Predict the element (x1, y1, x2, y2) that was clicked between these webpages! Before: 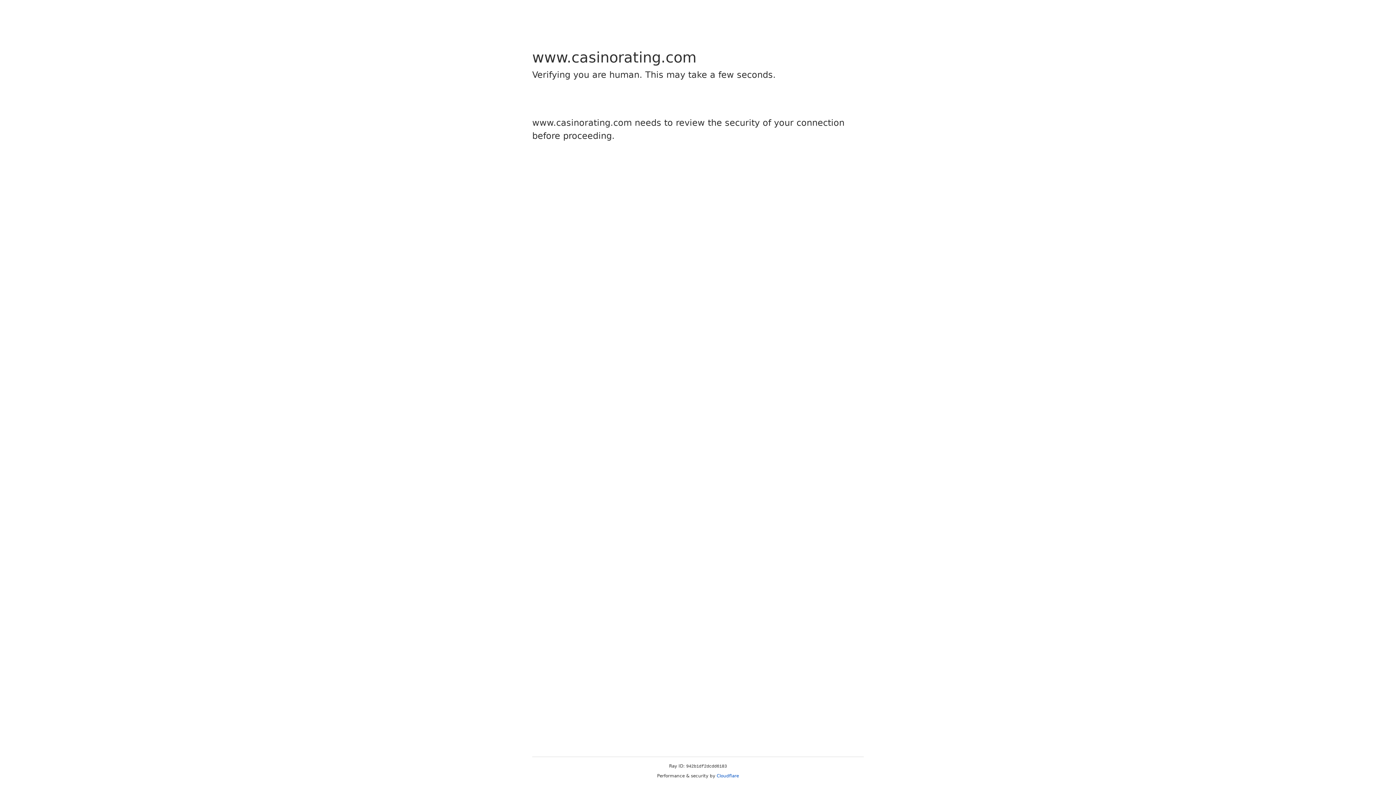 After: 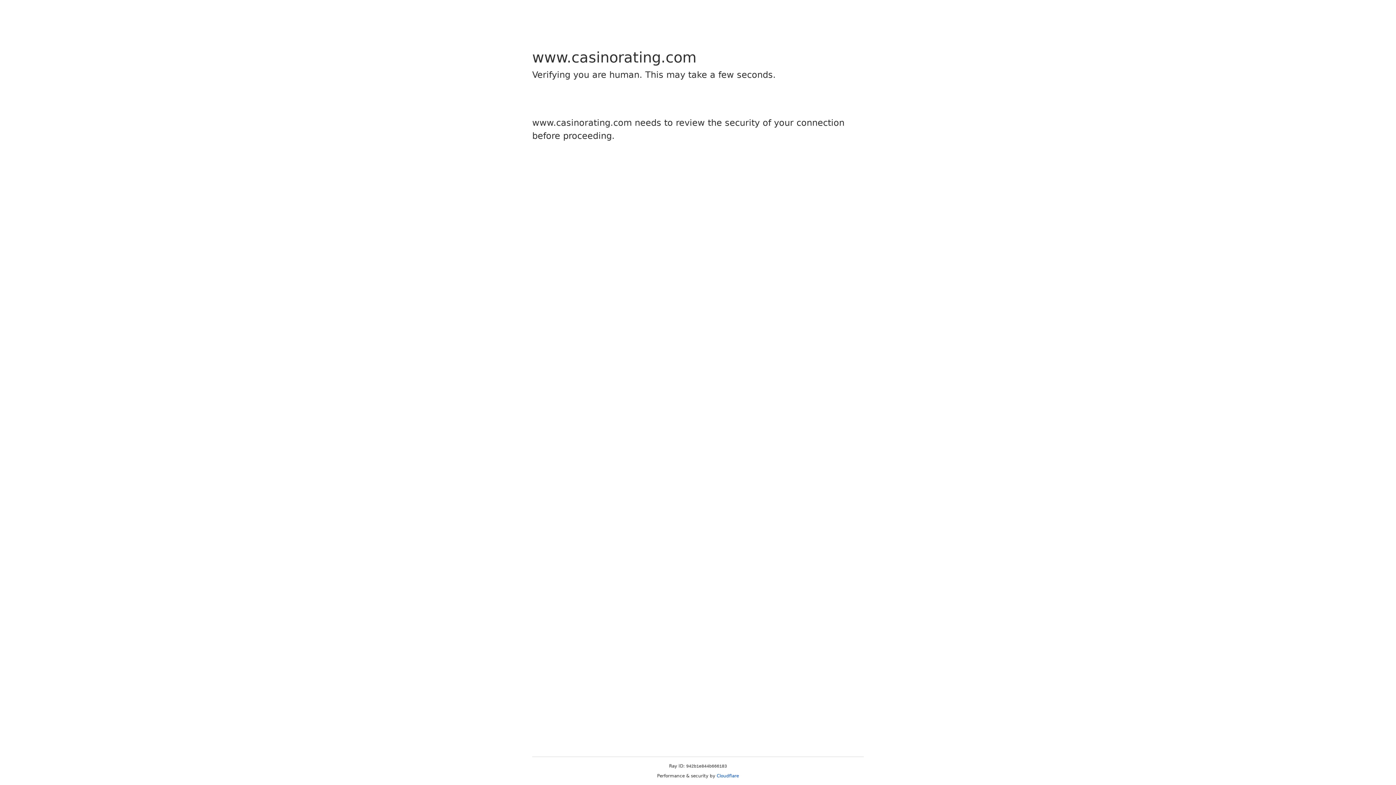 Action: label: Cloudflare bbox: (716, 773, 739, 778)